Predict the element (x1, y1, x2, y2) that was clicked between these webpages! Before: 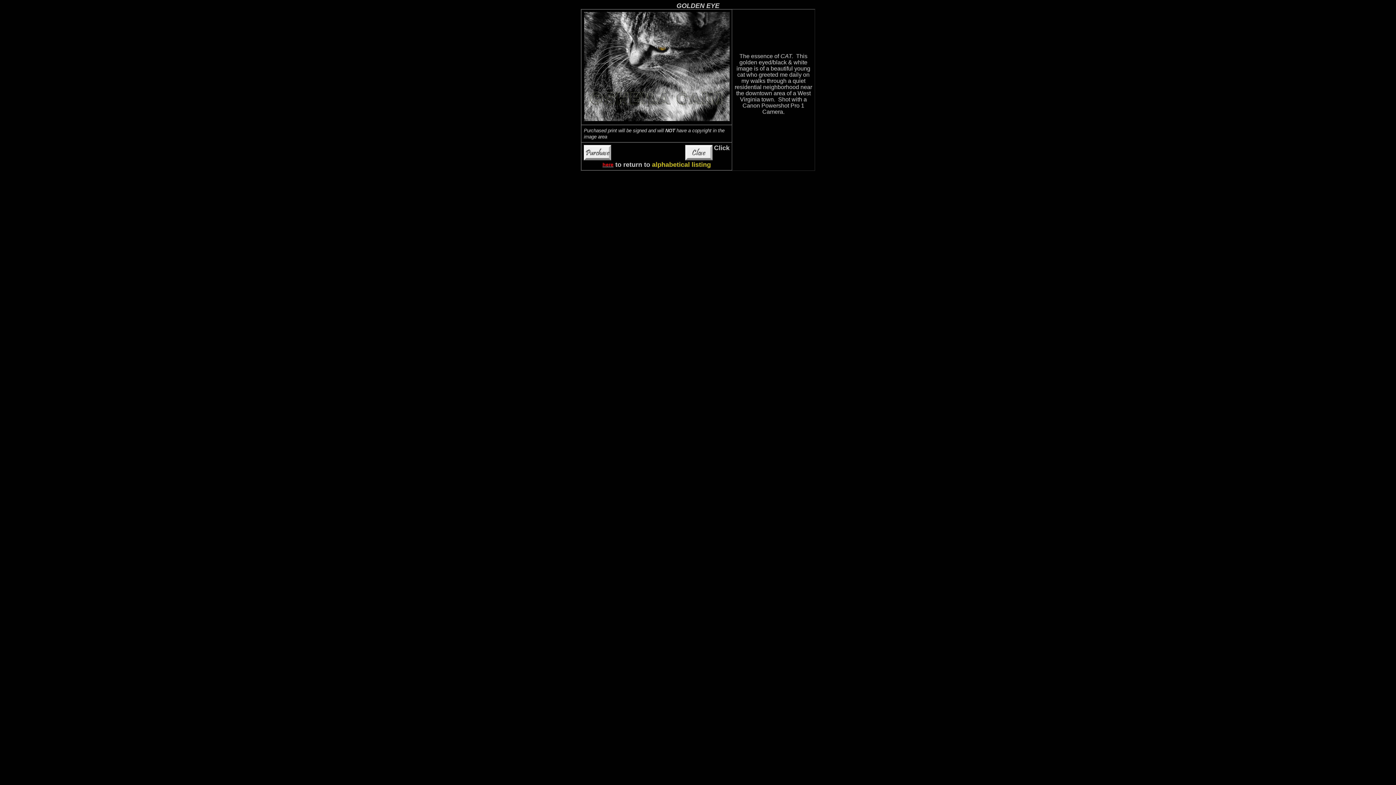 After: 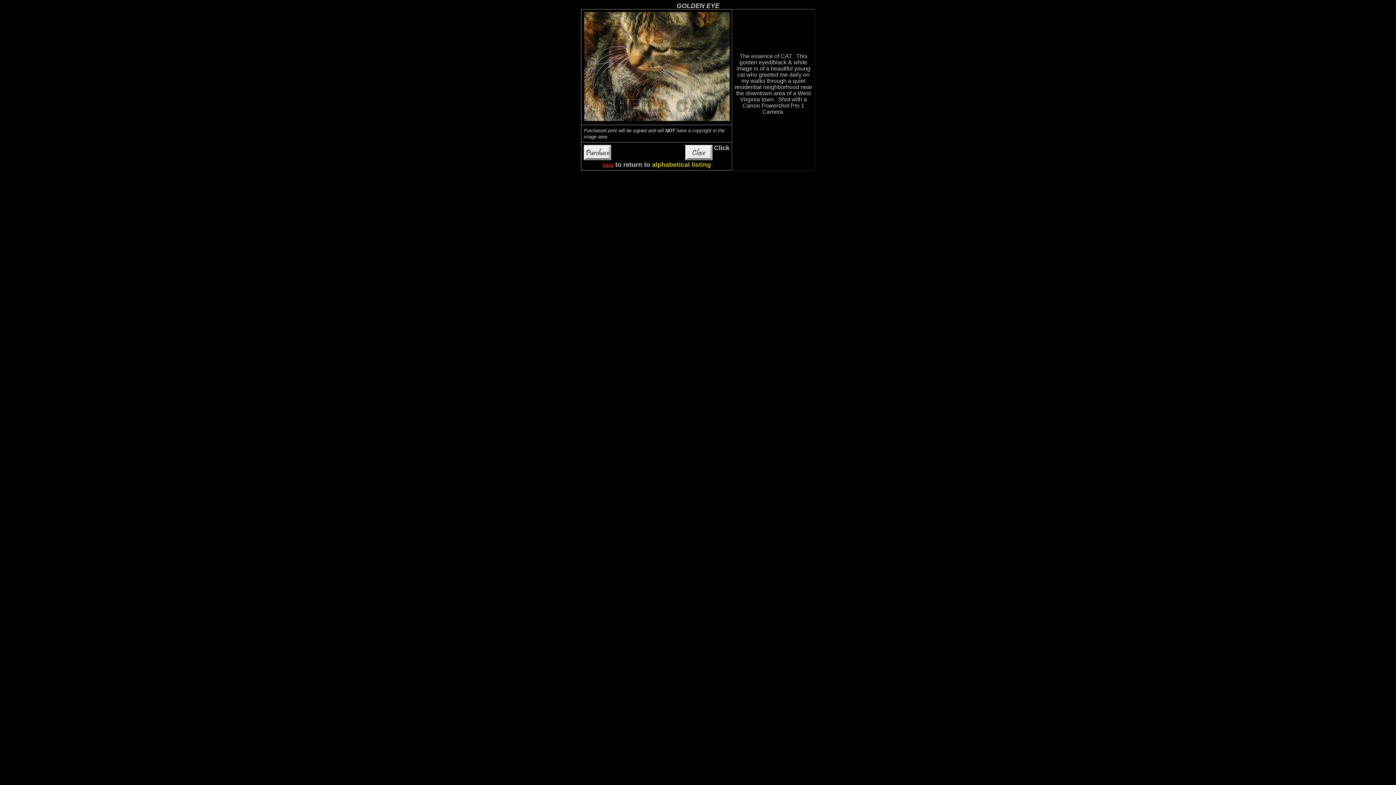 Action: bbox: (584, 116, 729, 122)